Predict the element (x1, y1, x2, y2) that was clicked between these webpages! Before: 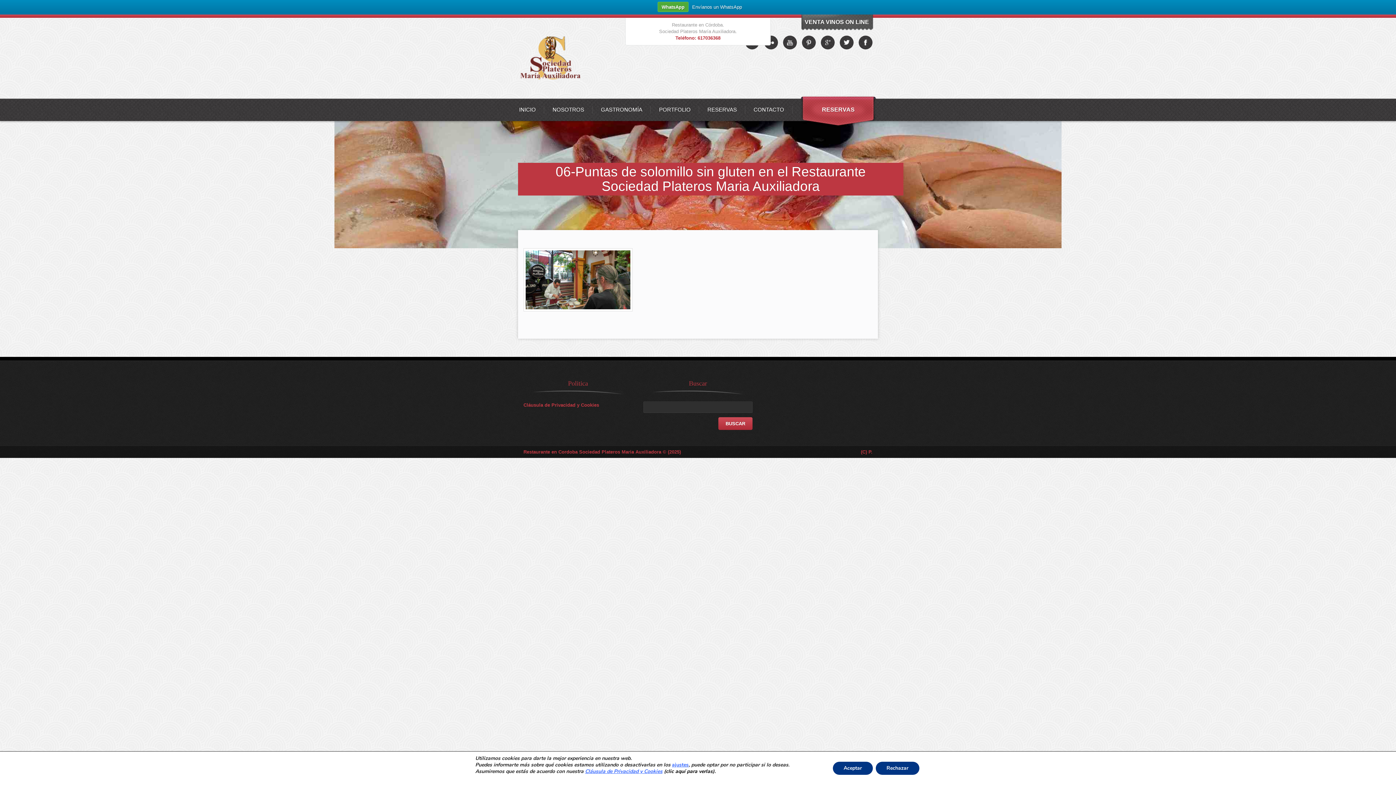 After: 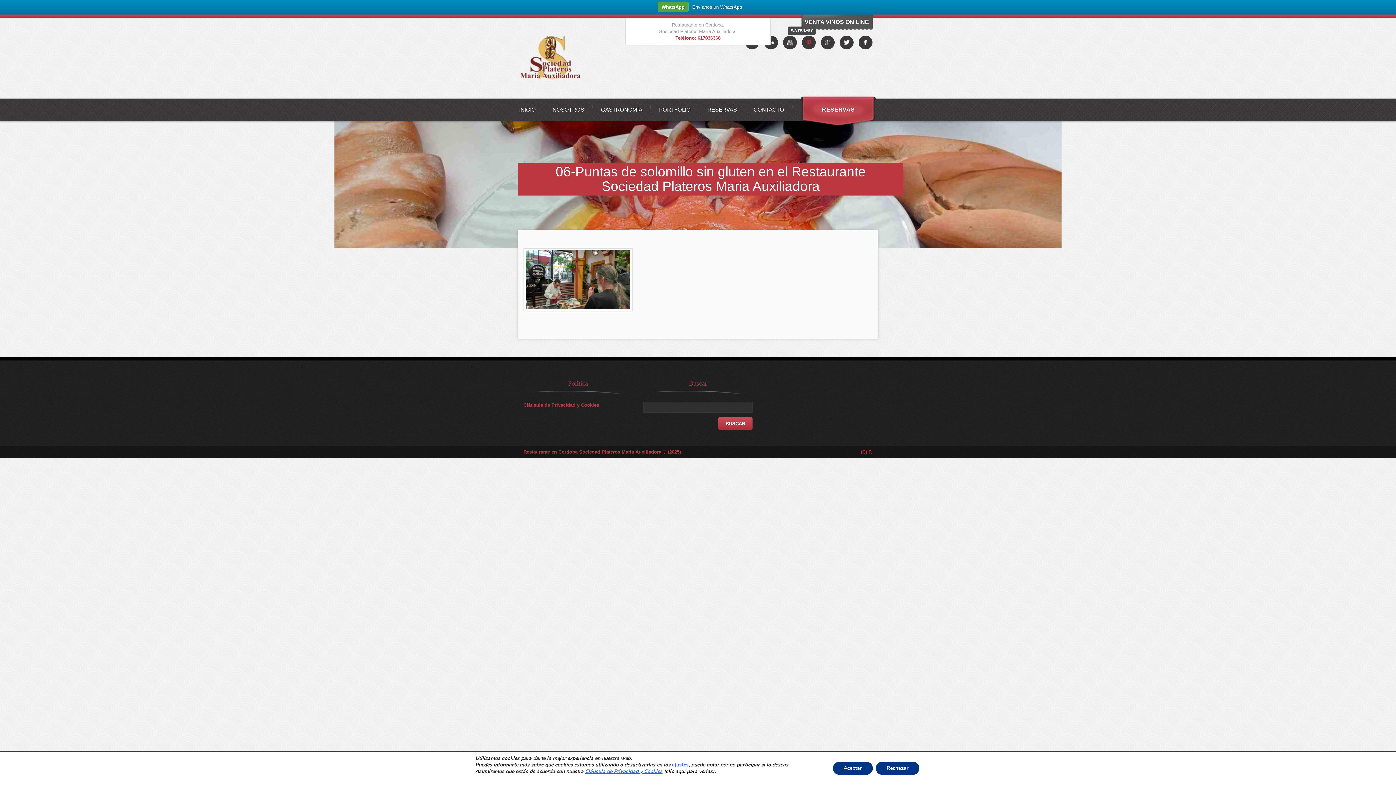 Action: bbox: (802, 39, 816, 45) label: pinterest